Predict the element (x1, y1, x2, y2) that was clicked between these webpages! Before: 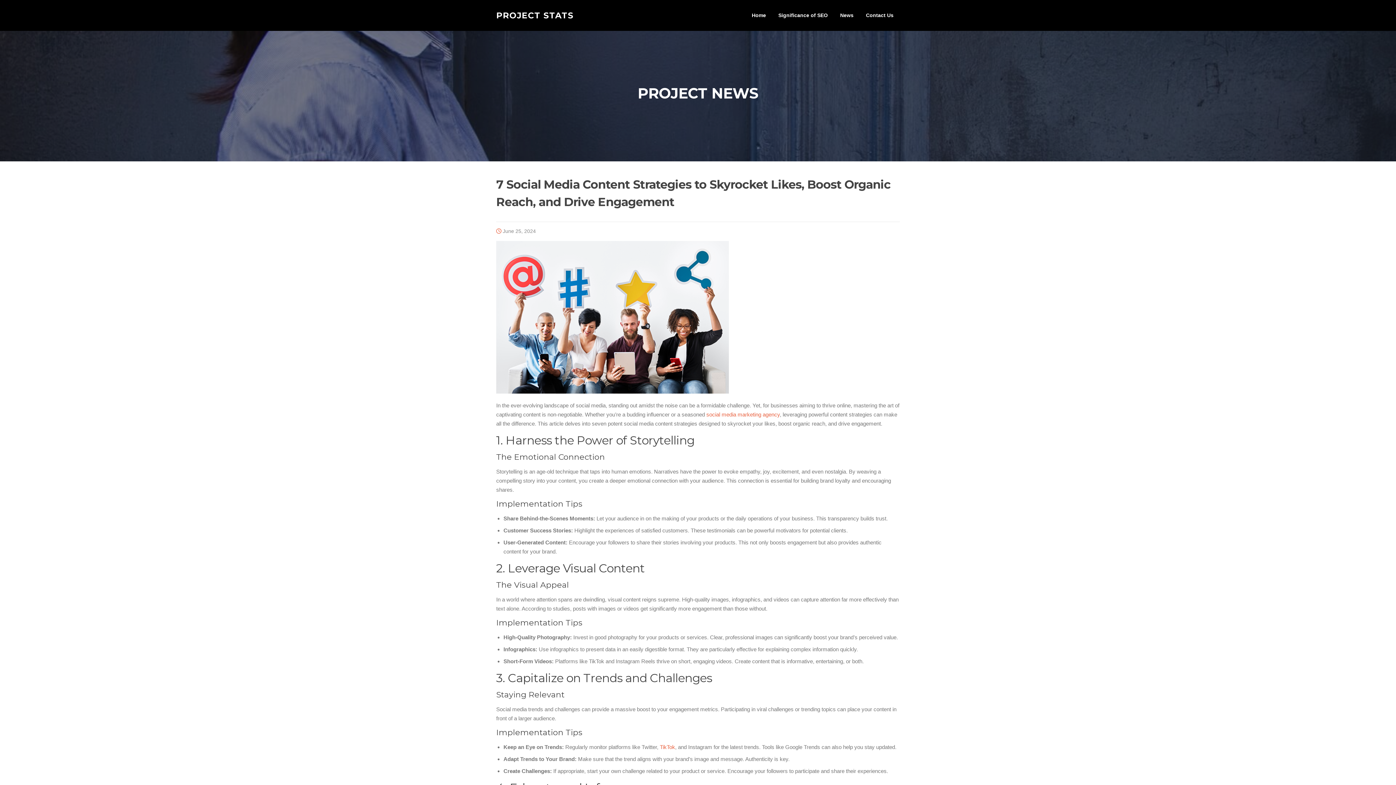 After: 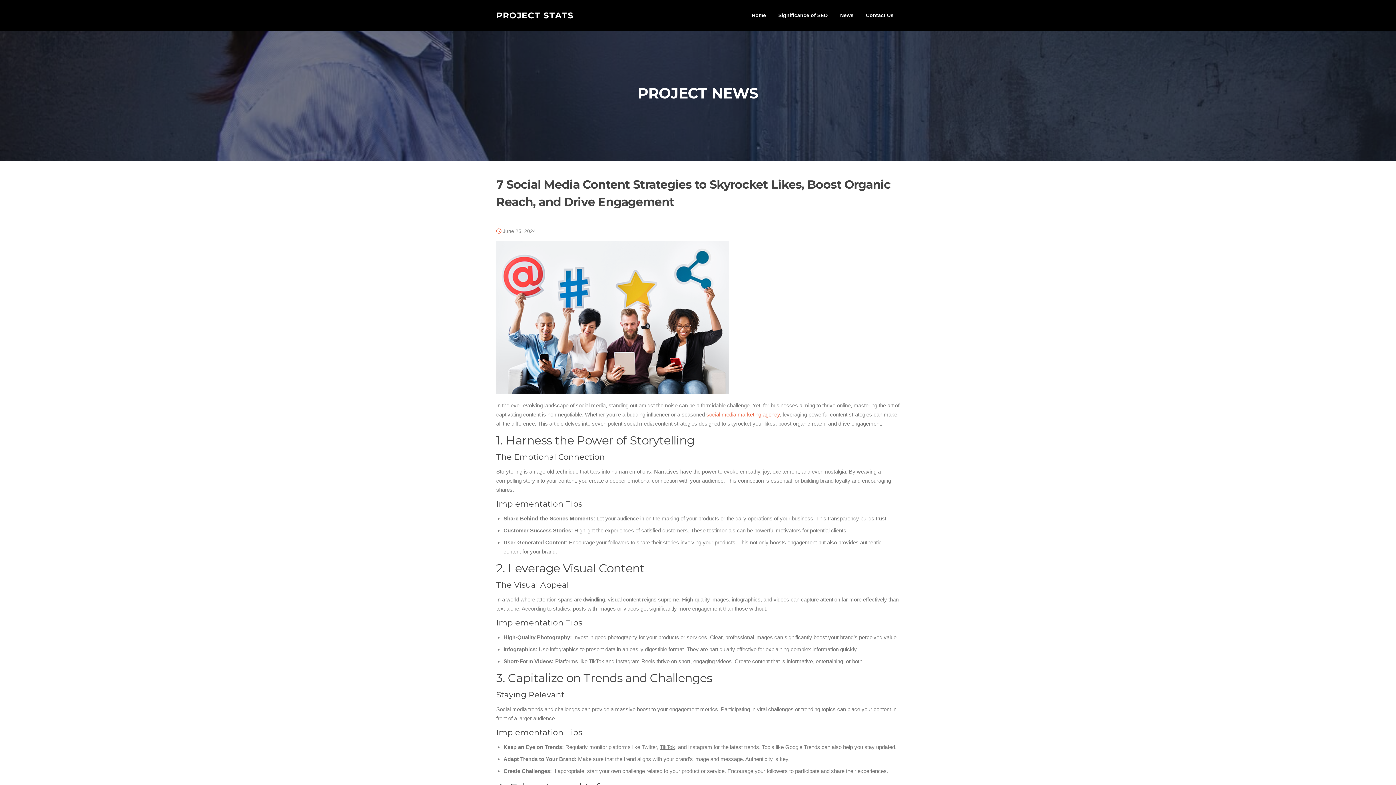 Action: bbox: (660, 744, 675, 750) label: TikTok